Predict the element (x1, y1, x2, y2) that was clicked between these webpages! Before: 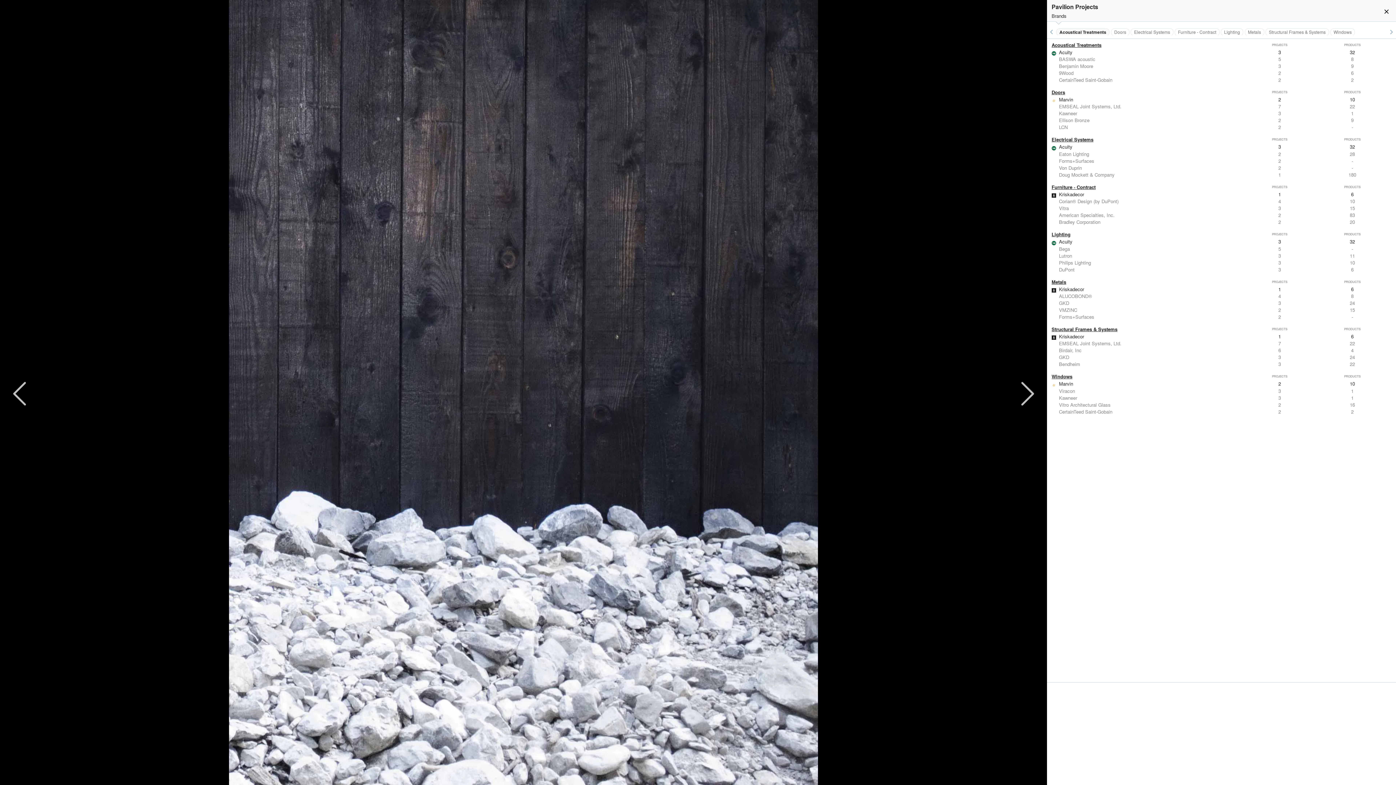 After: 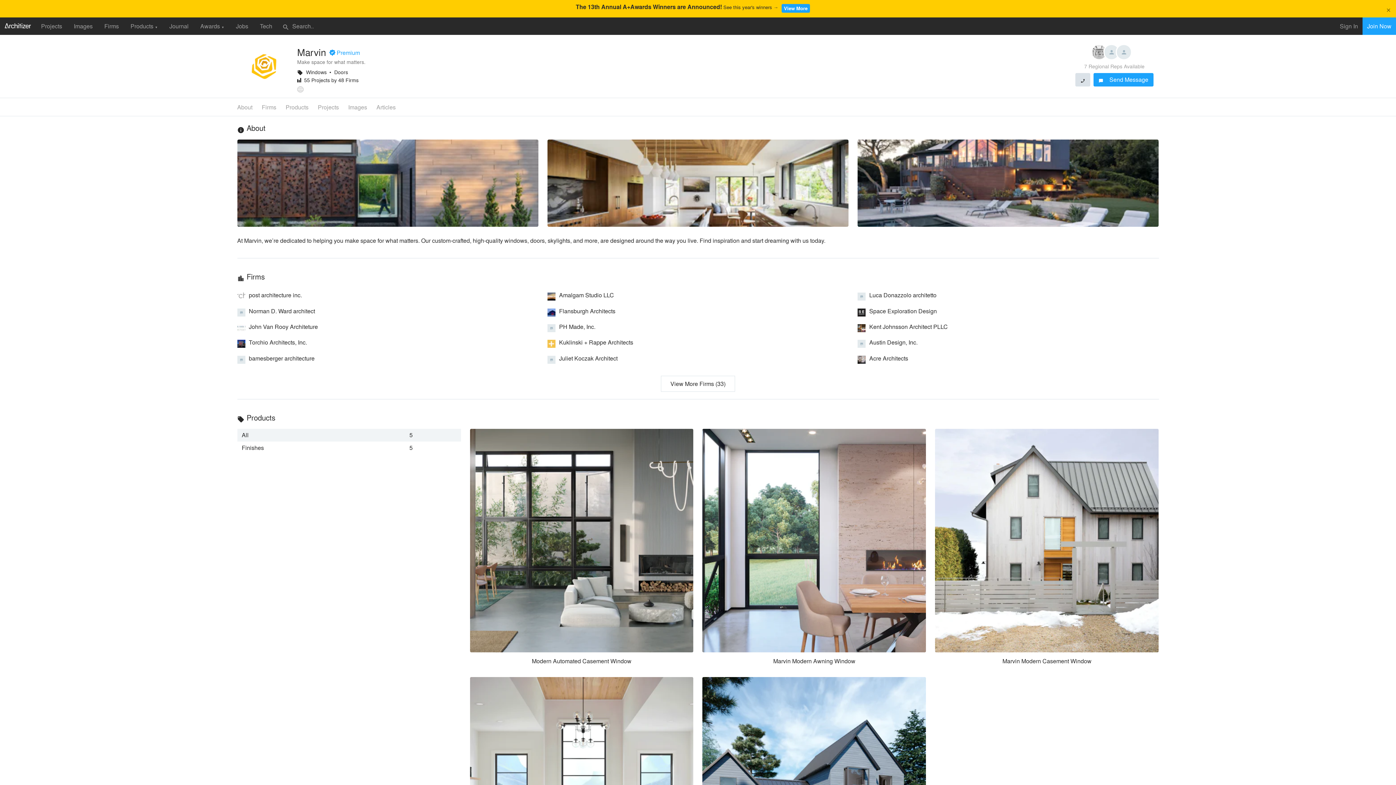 Action: label: Marvin
2
10 bbox: (1047, 96, 1396, 103)